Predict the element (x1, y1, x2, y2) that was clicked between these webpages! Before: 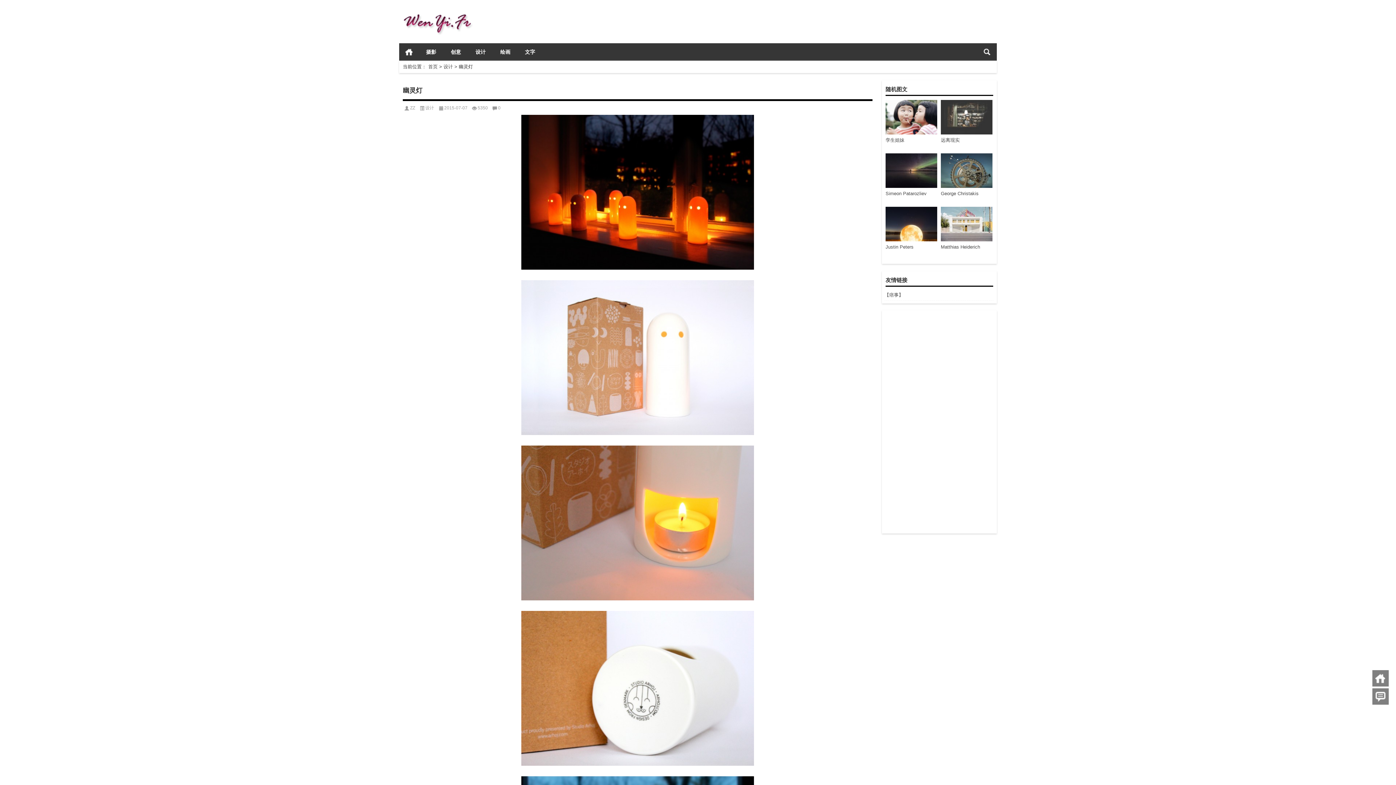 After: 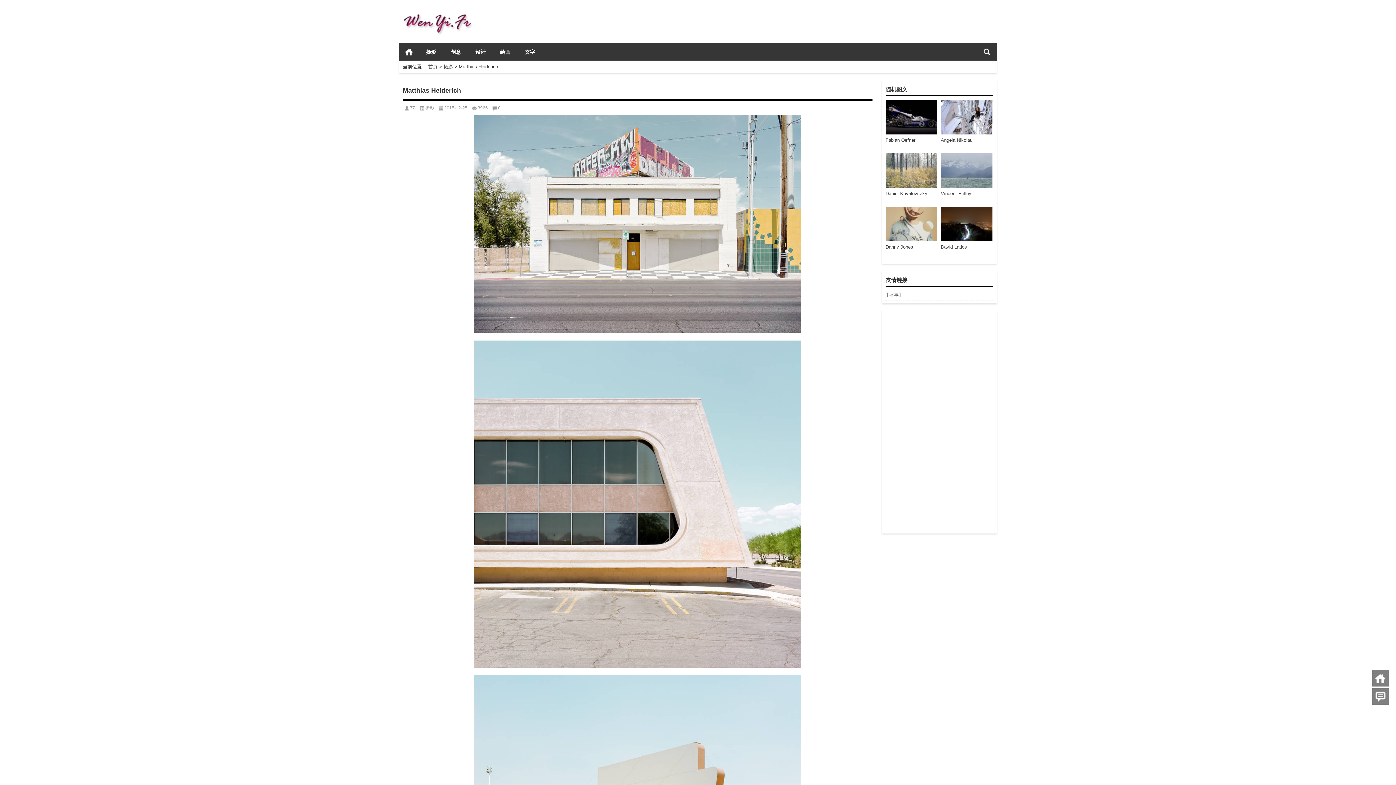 Action: label: Matthias Heiderich bbox: (941, 207, 992, 256)